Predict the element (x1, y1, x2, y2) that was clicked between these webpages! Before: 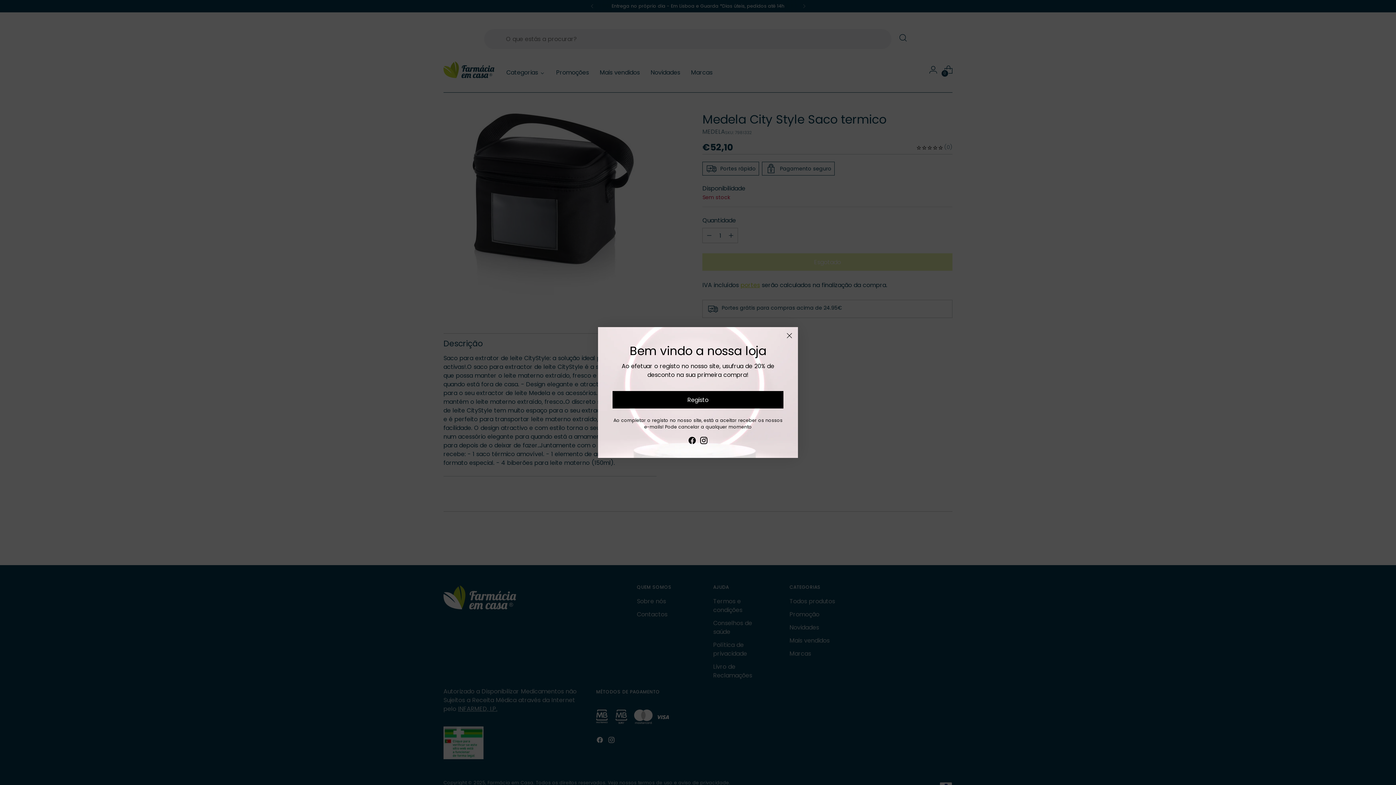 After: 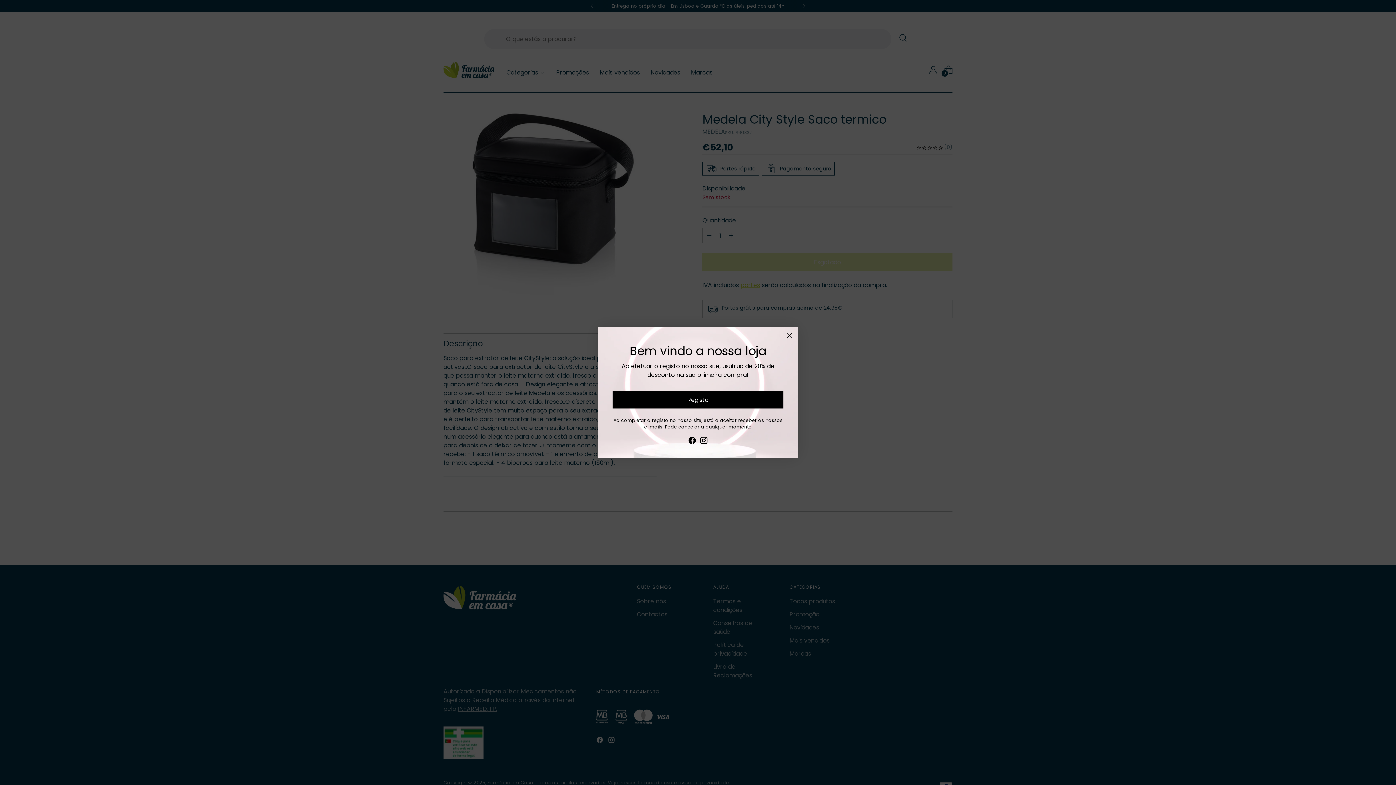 Action: bbox: (688, 443, 696, 454)